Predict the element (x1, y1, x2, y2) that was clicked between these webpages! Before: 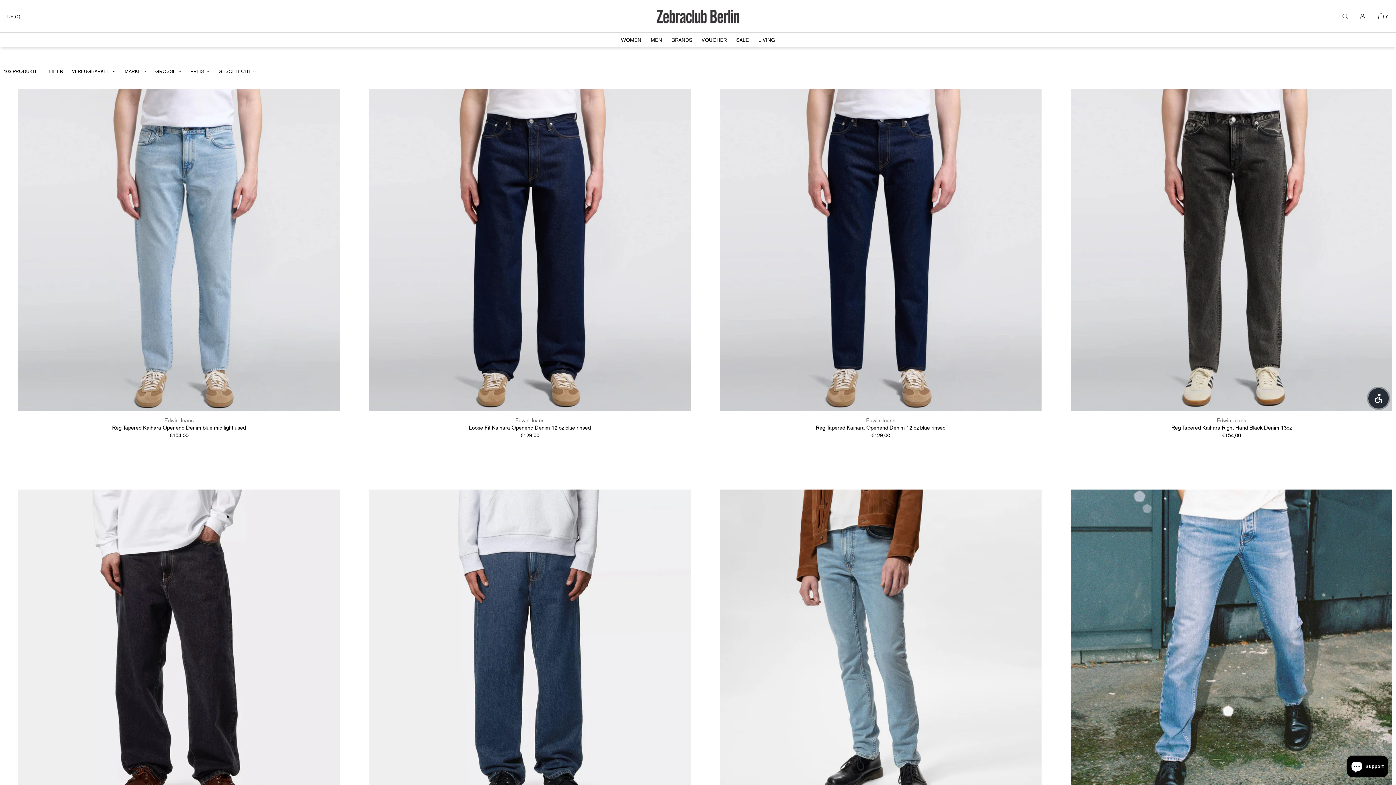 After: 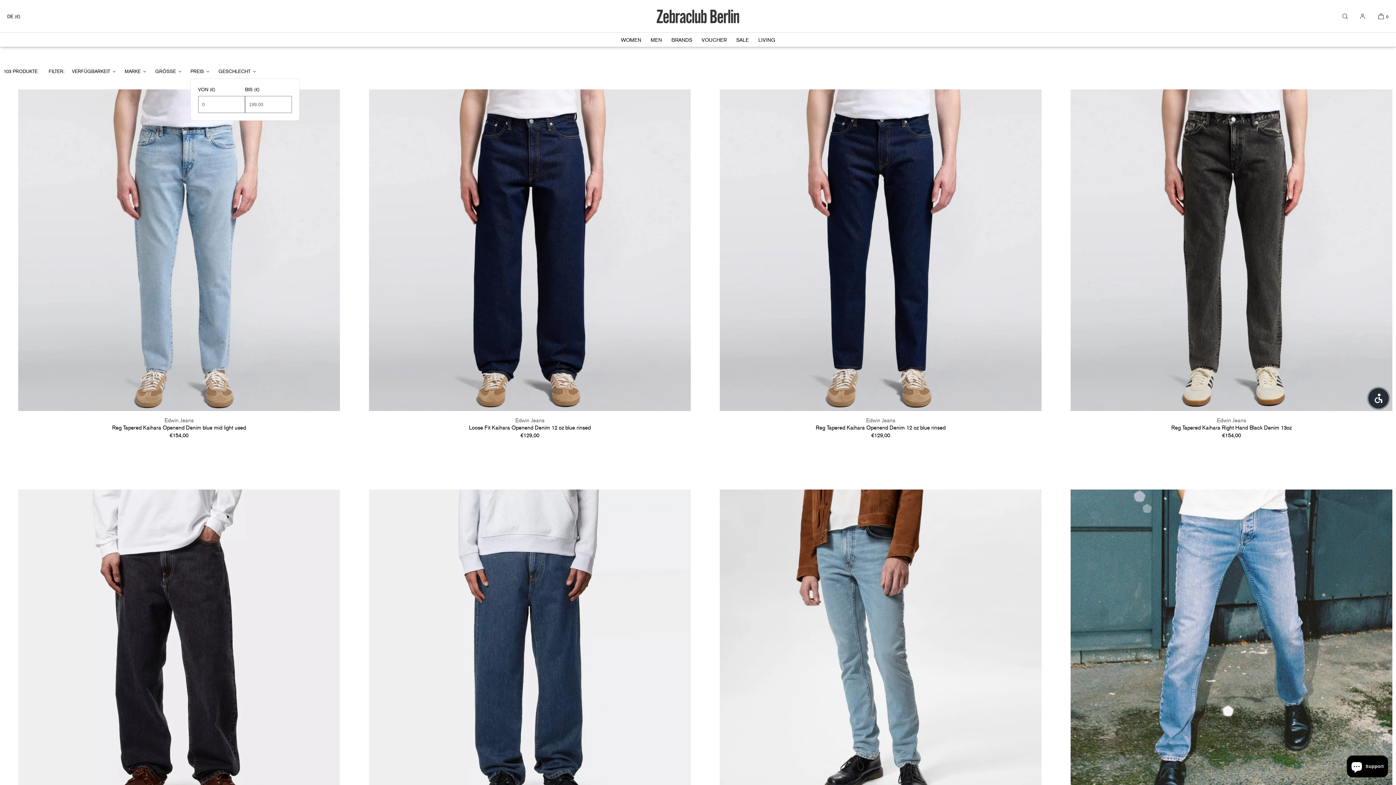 Action: label: PREIS bbox: (190, 68, 211, 74)